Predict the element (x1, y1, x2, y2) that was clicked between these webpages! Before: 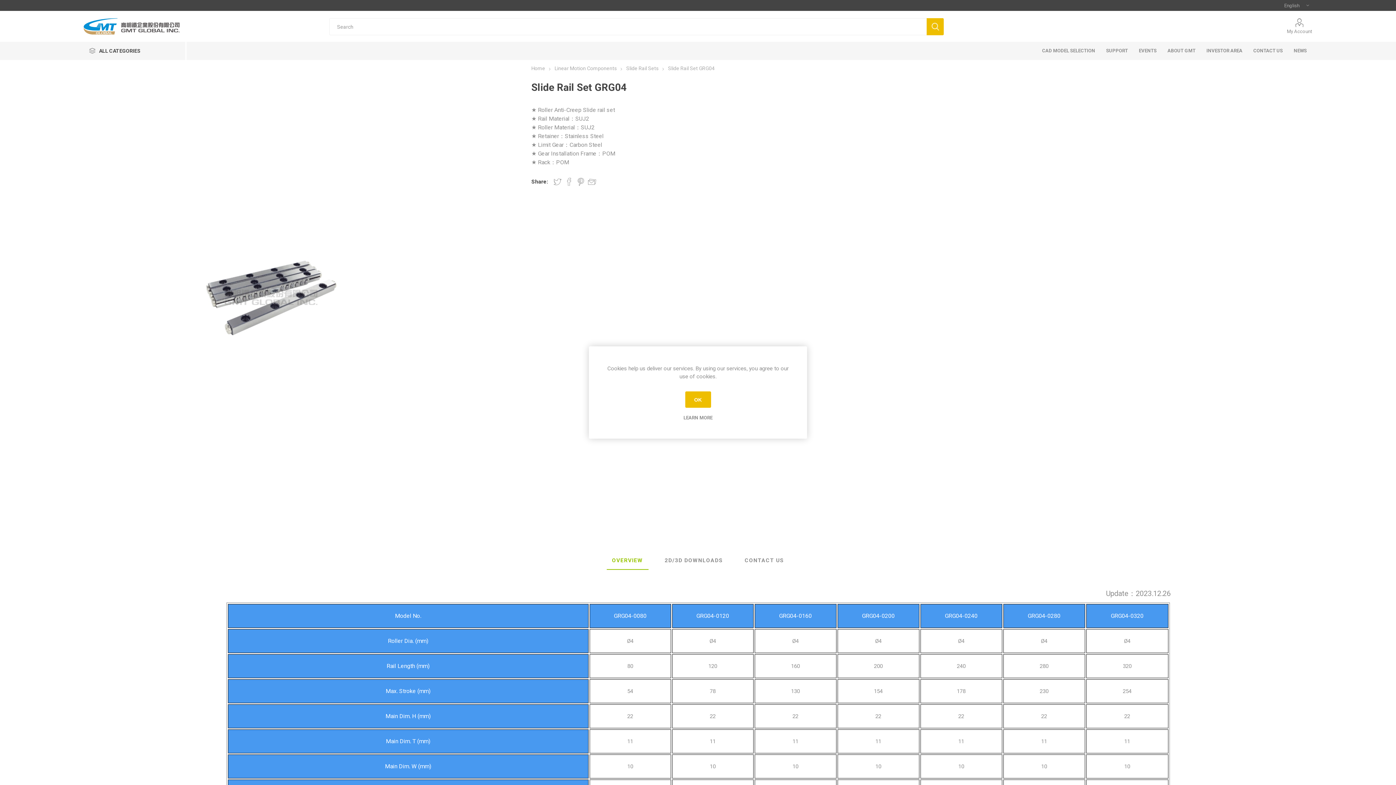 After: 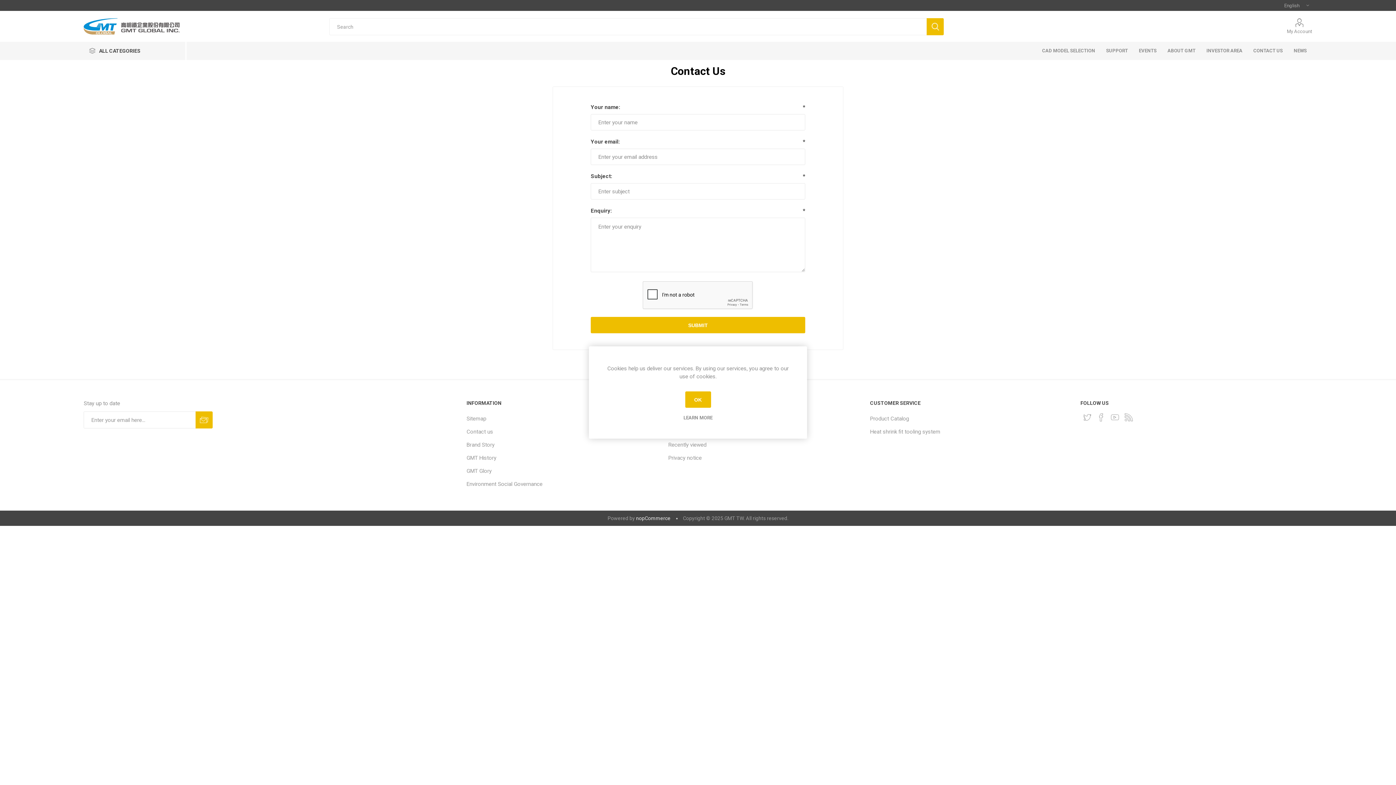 Action: label: CONTACT US bbox: (1248, 41, 1288, 60)